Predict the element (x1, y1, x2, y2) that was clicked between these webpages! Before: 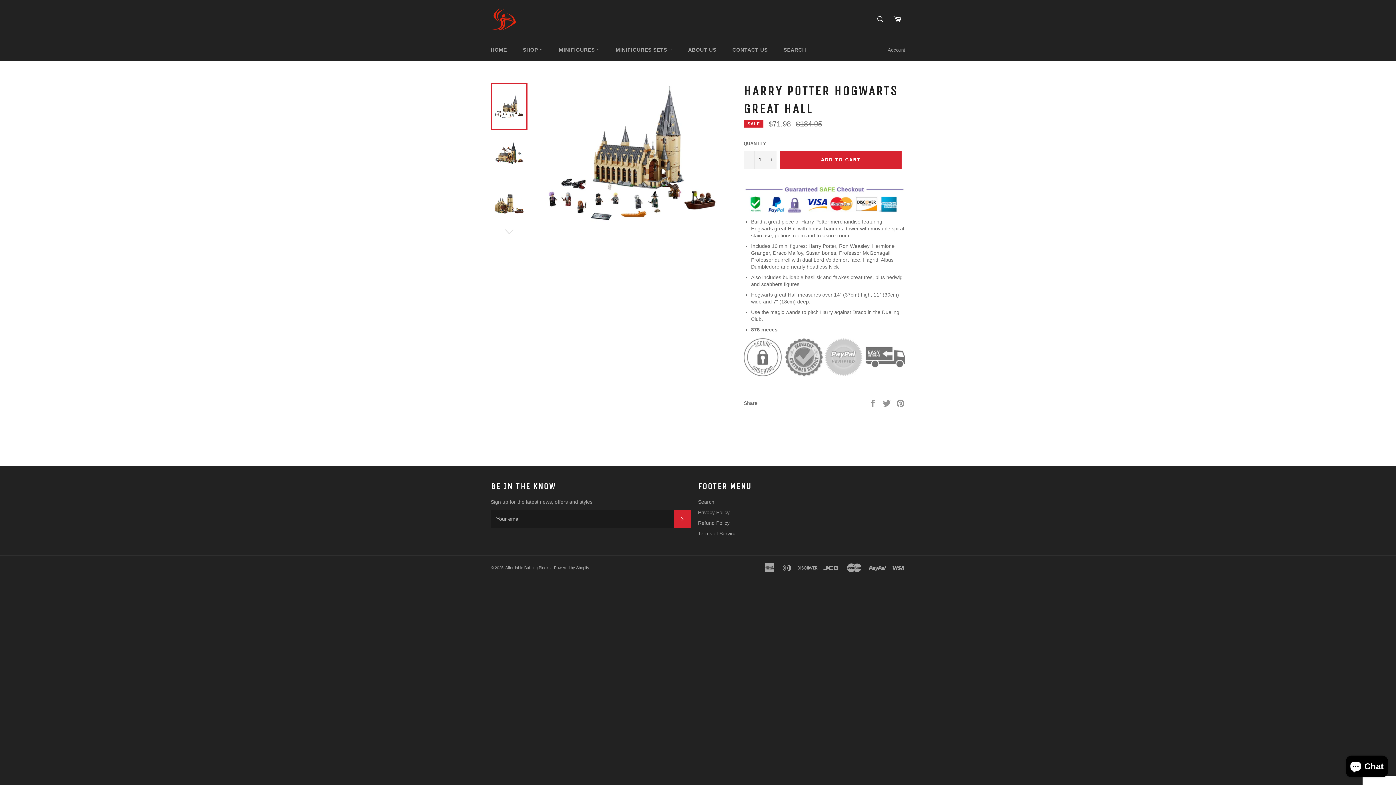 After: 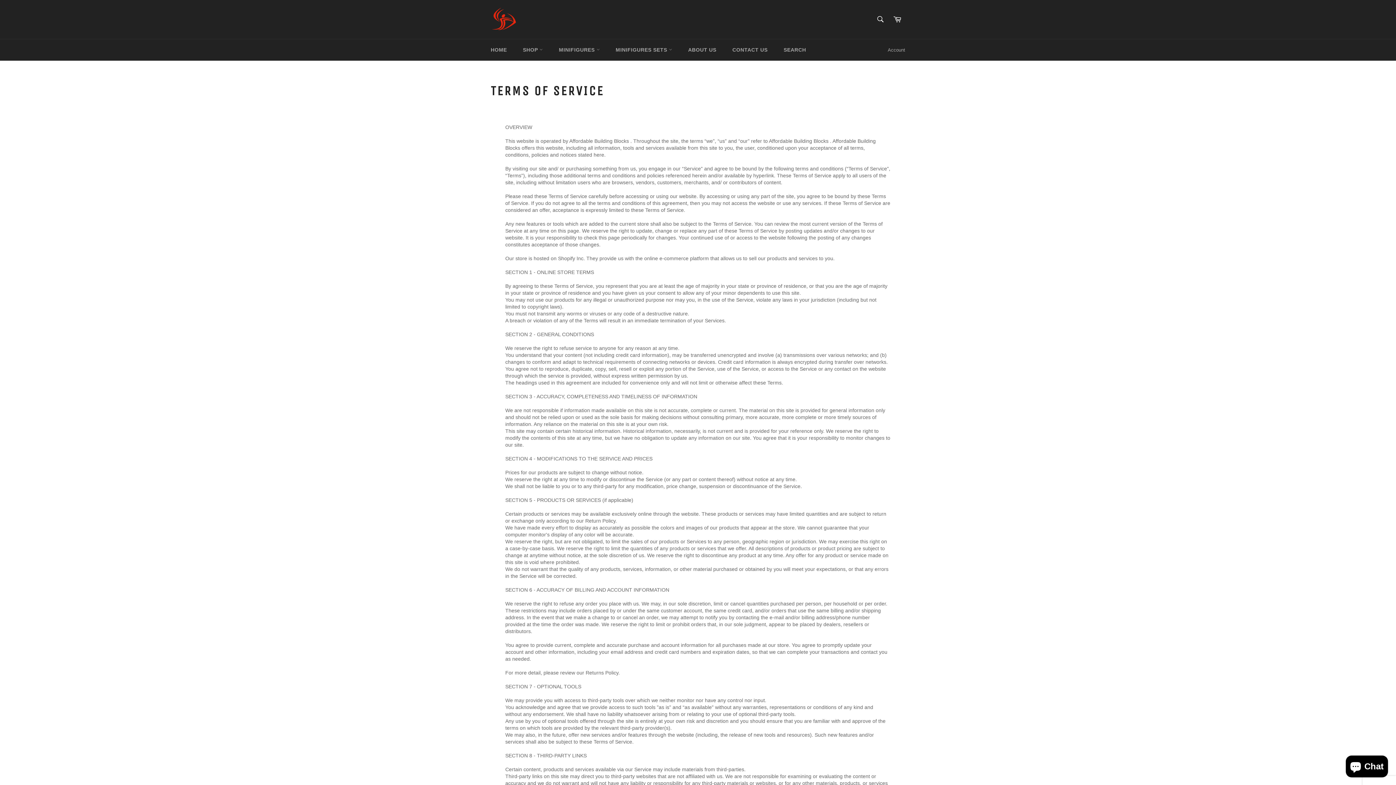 Action: label: Terms of Service bbox: (698, 530, 736, 536)